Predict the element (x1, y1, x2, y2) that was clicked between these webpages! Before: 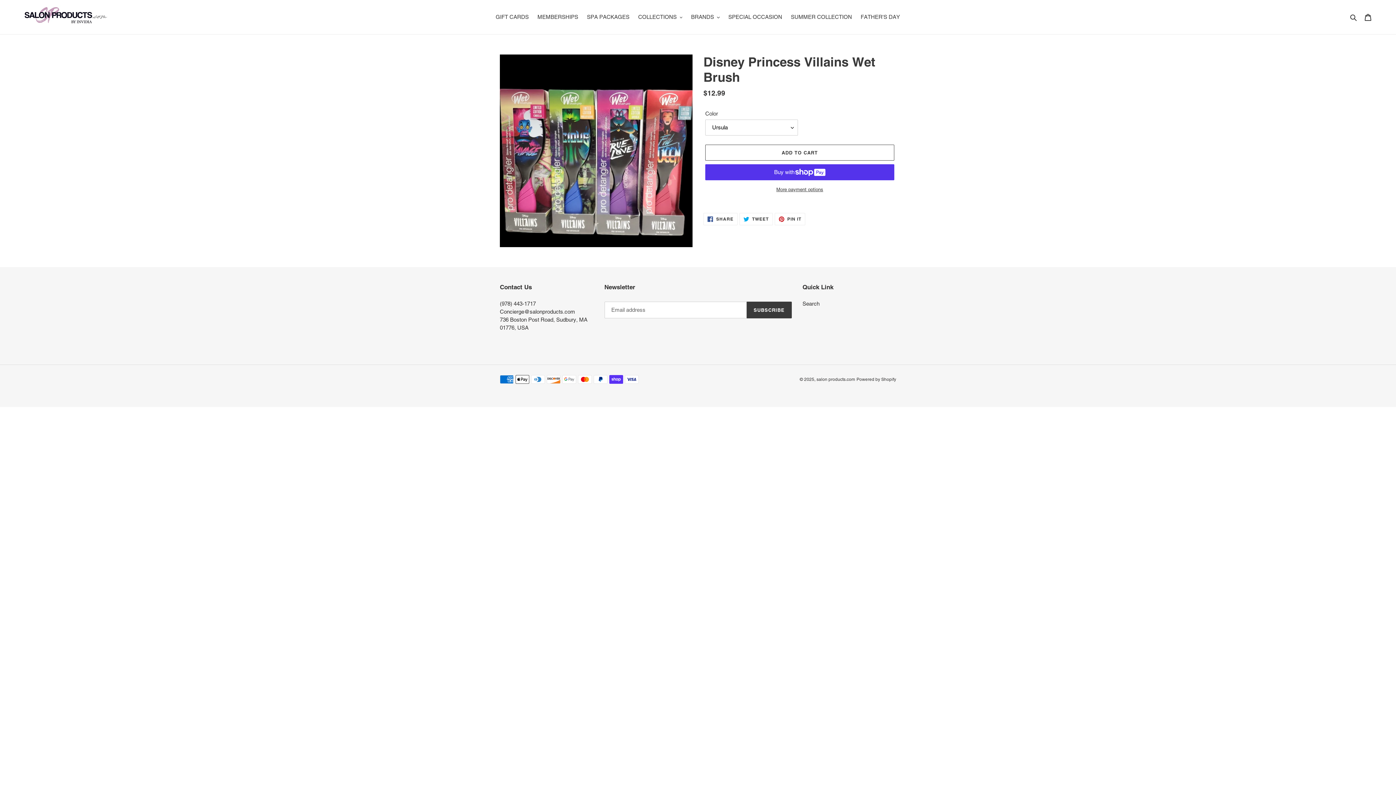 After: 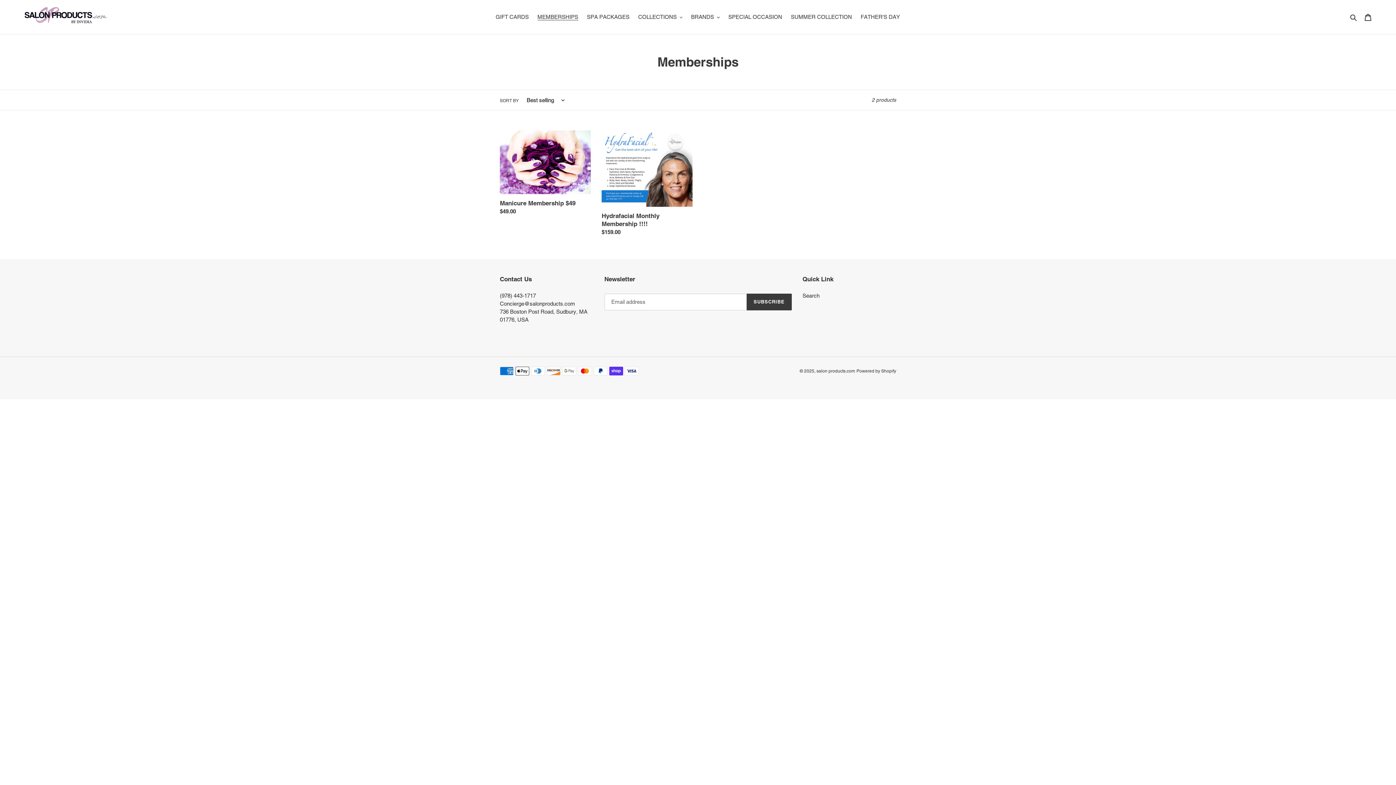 Action: bbox: (534, 12, 582, 22) label: MEMBERSHIPS